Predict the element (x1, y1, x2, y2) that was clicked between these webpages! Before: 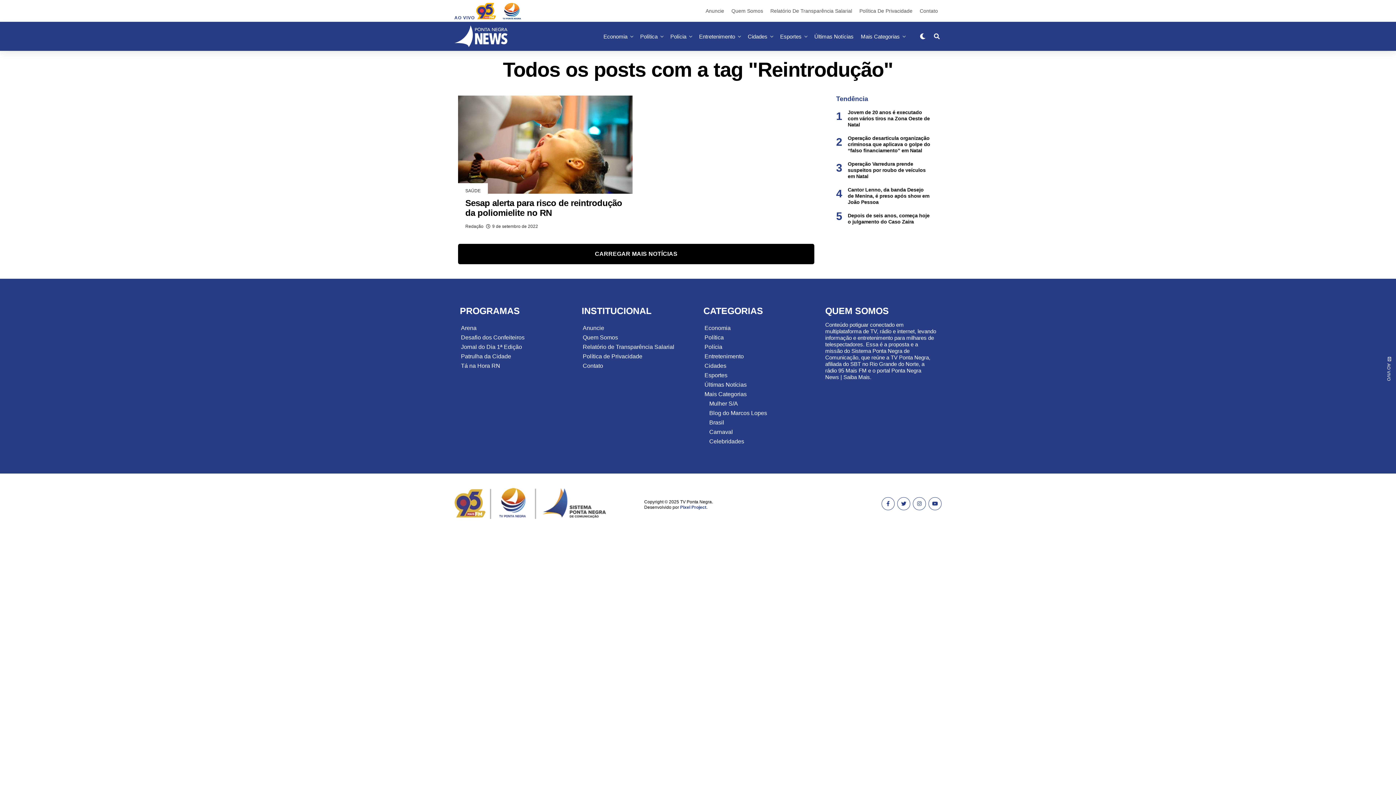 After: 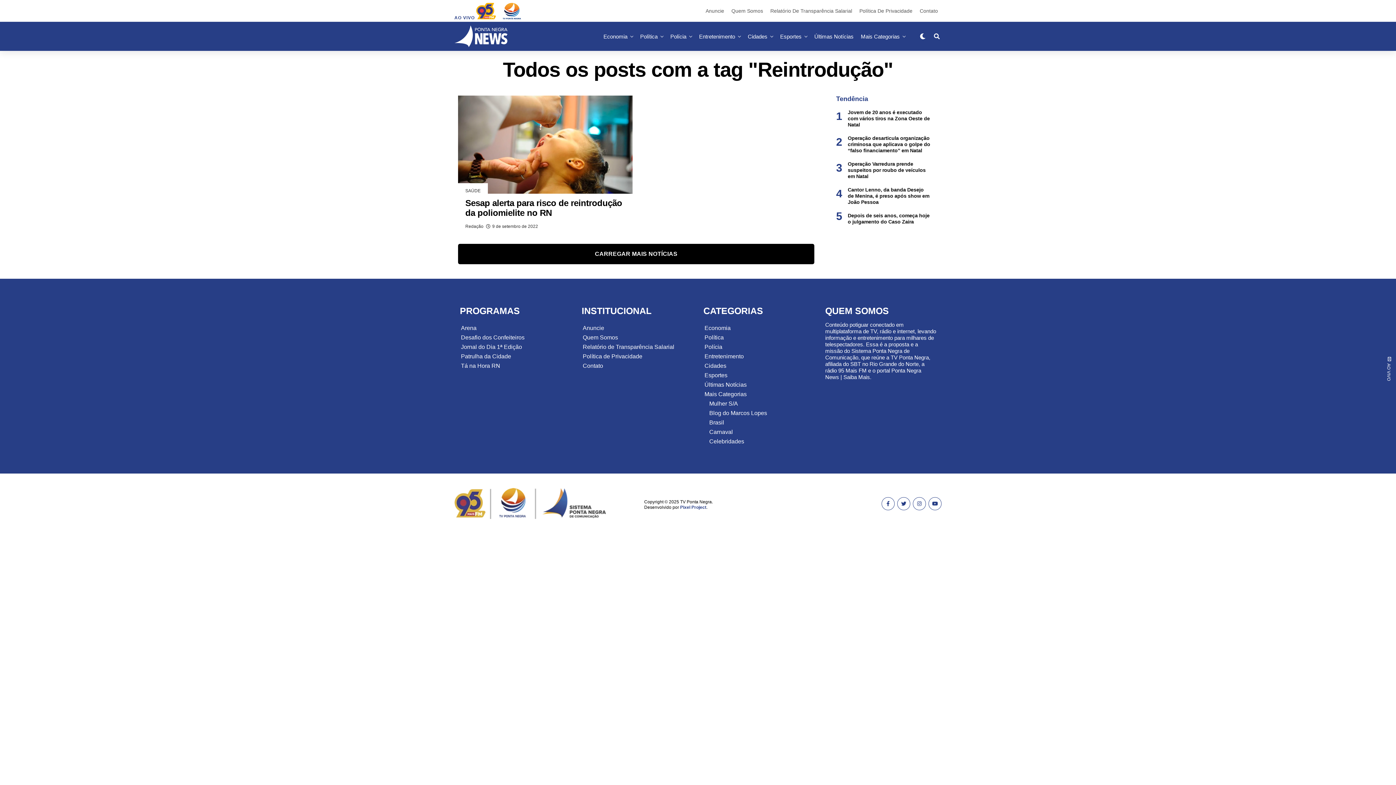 Action: bbox: (476, 14, 501, 20)